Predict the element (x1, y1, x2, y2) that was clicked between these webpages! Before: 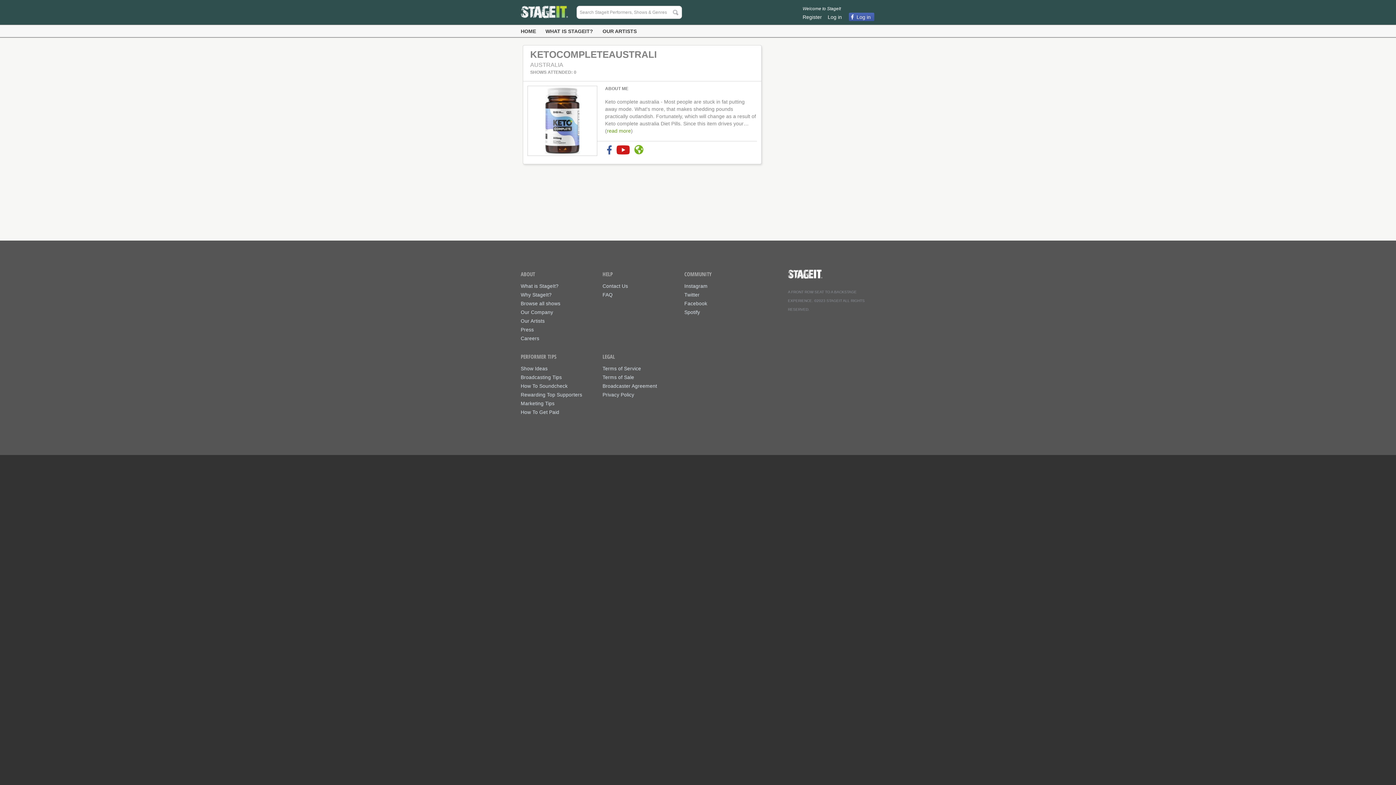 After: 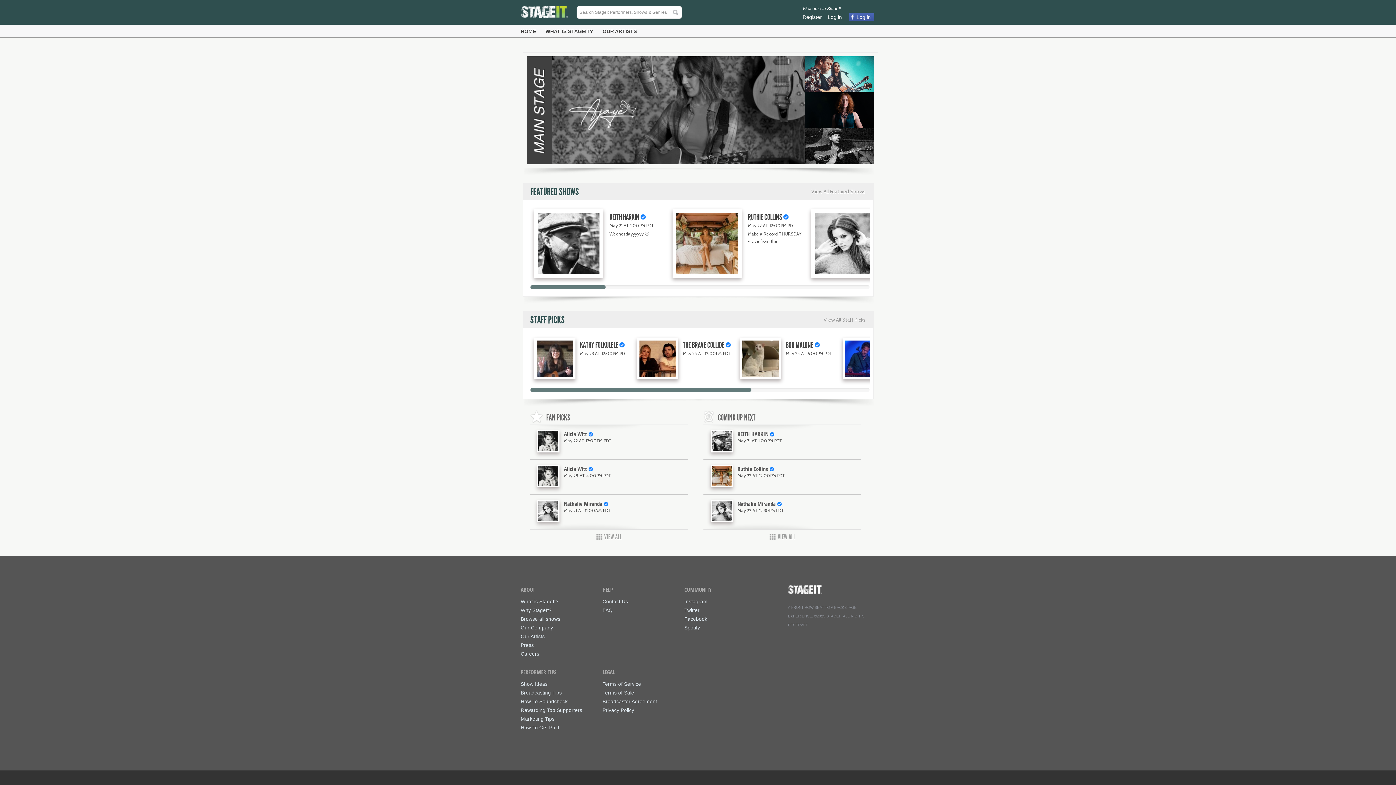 Action: bbox: (520, 26, 537, 35) label: HOME